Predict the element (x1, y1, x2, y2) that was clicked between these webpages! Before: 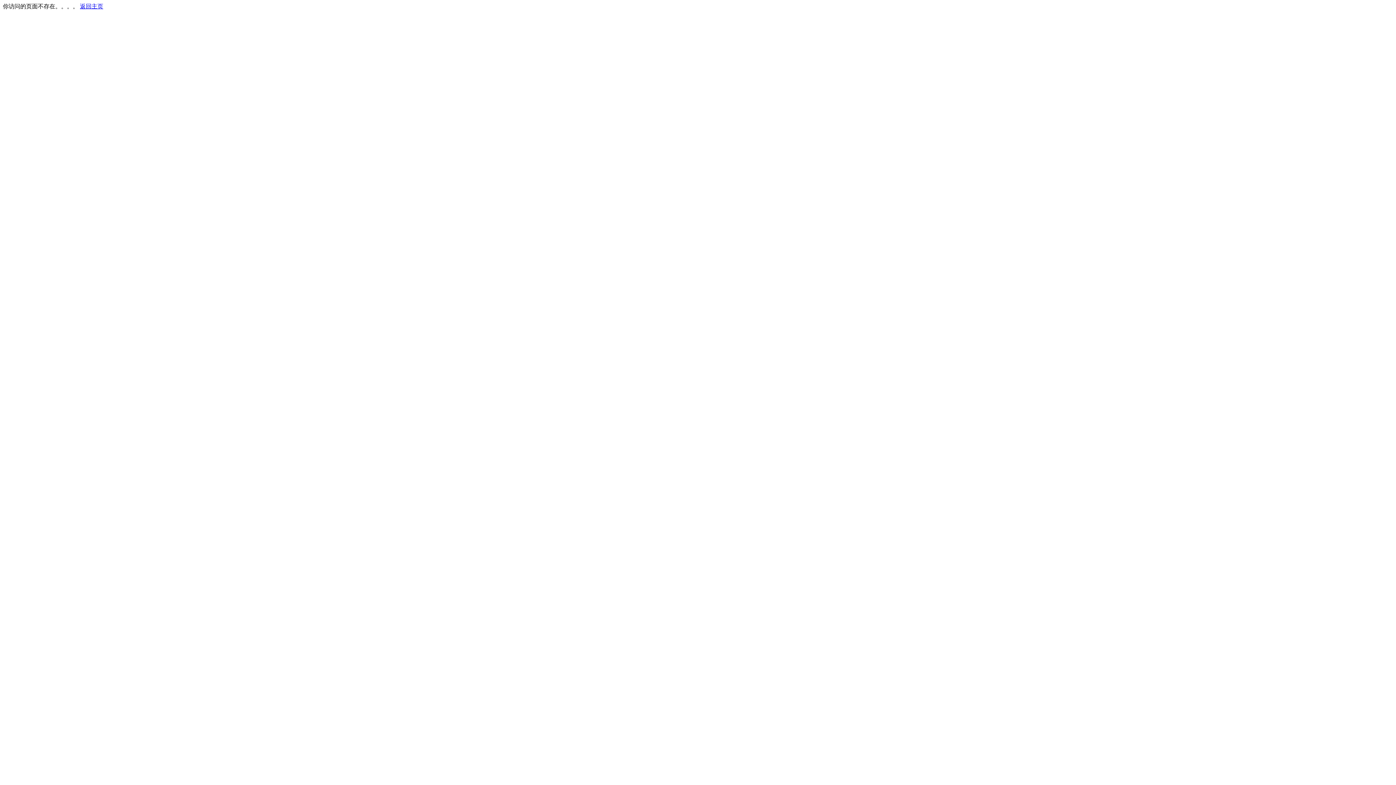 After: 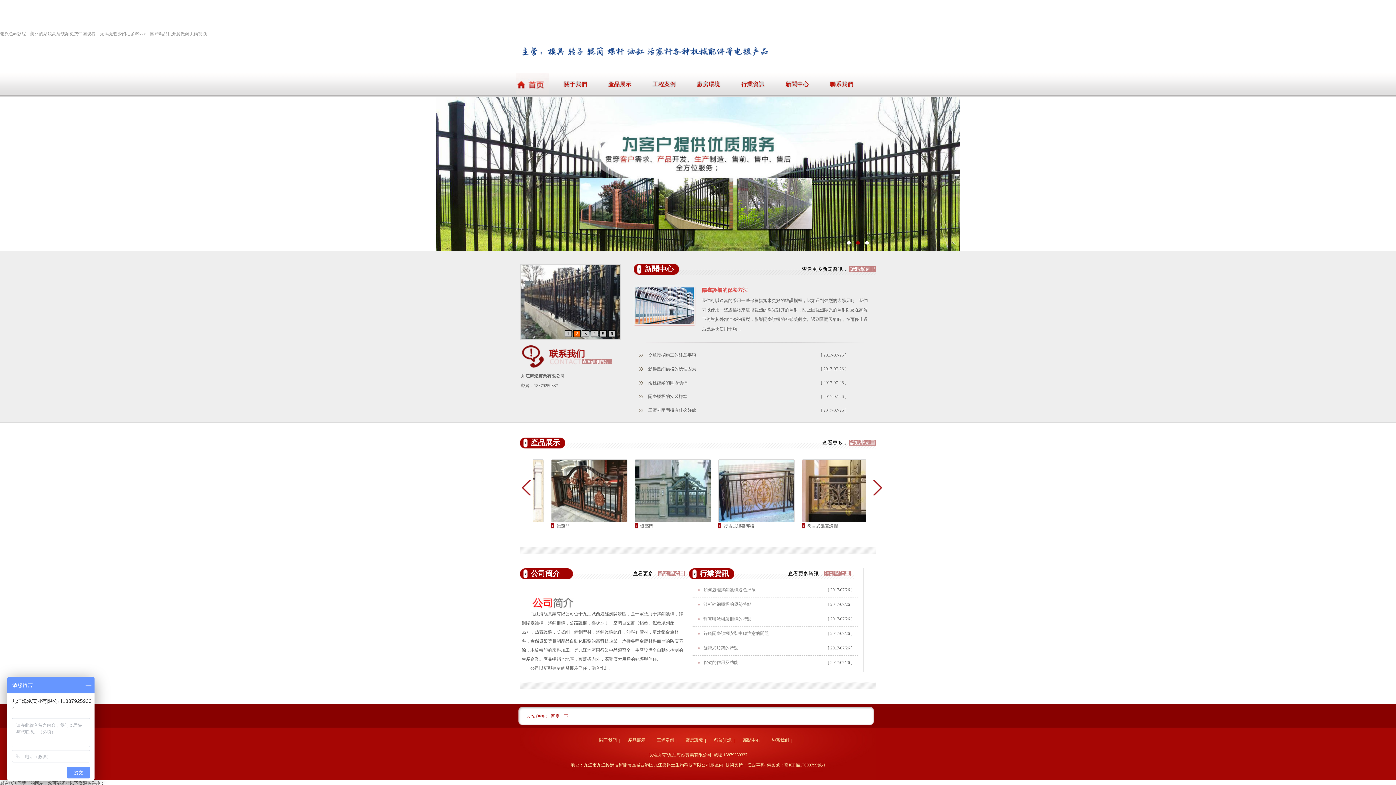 Action: label: 返回主页 bbox: (80, 3, 103, 9)